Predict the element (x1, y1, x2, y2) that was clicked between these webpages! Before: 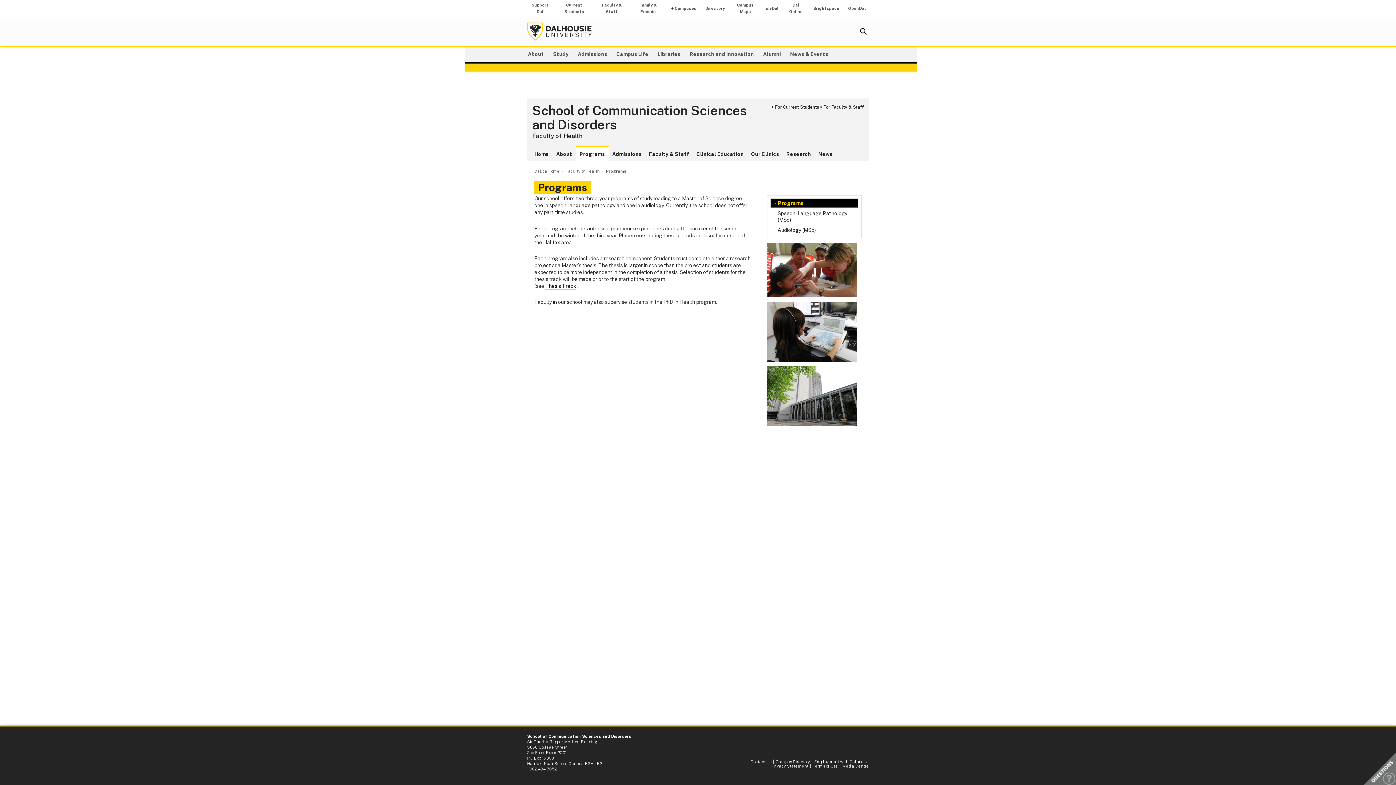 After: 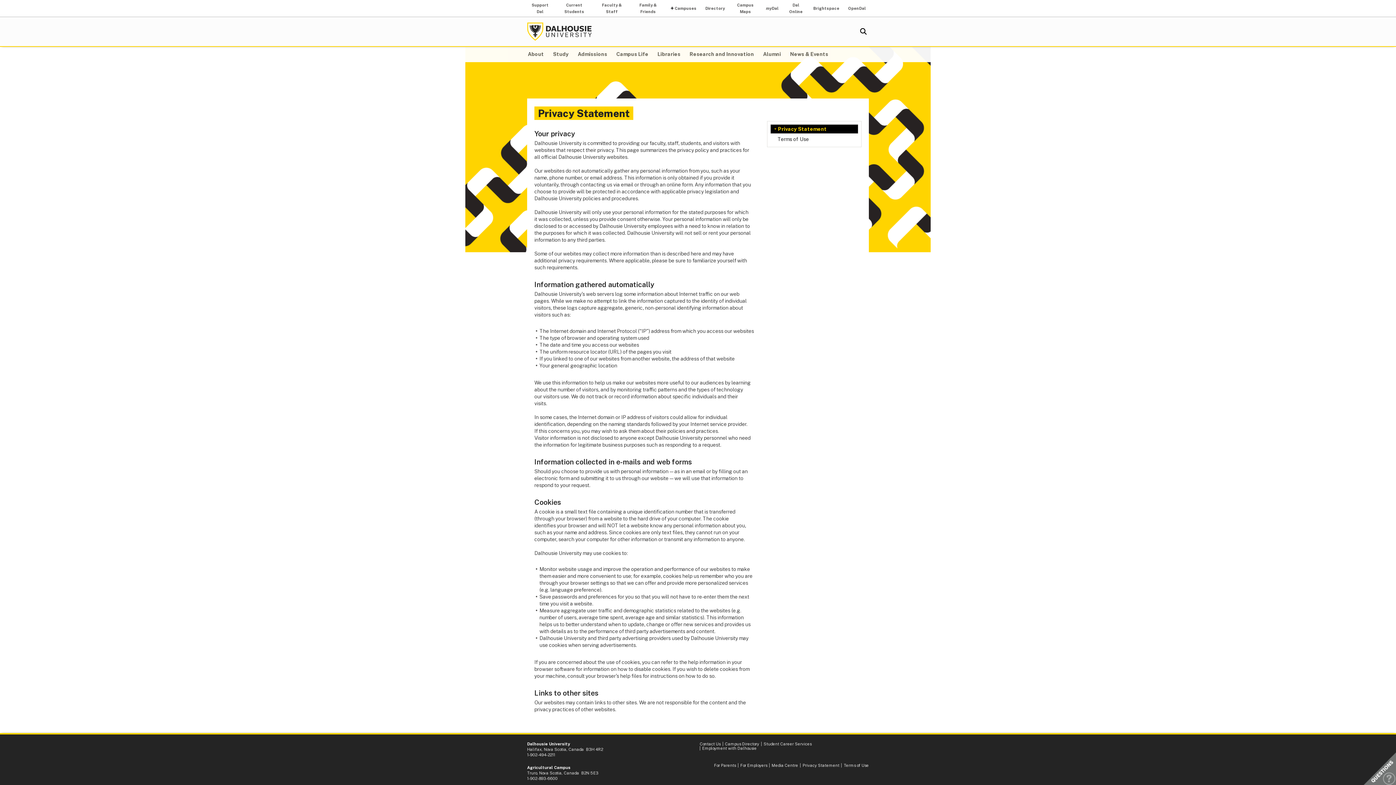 Action: bbox: (771, 763, 808, 768) label: Privacy Statement